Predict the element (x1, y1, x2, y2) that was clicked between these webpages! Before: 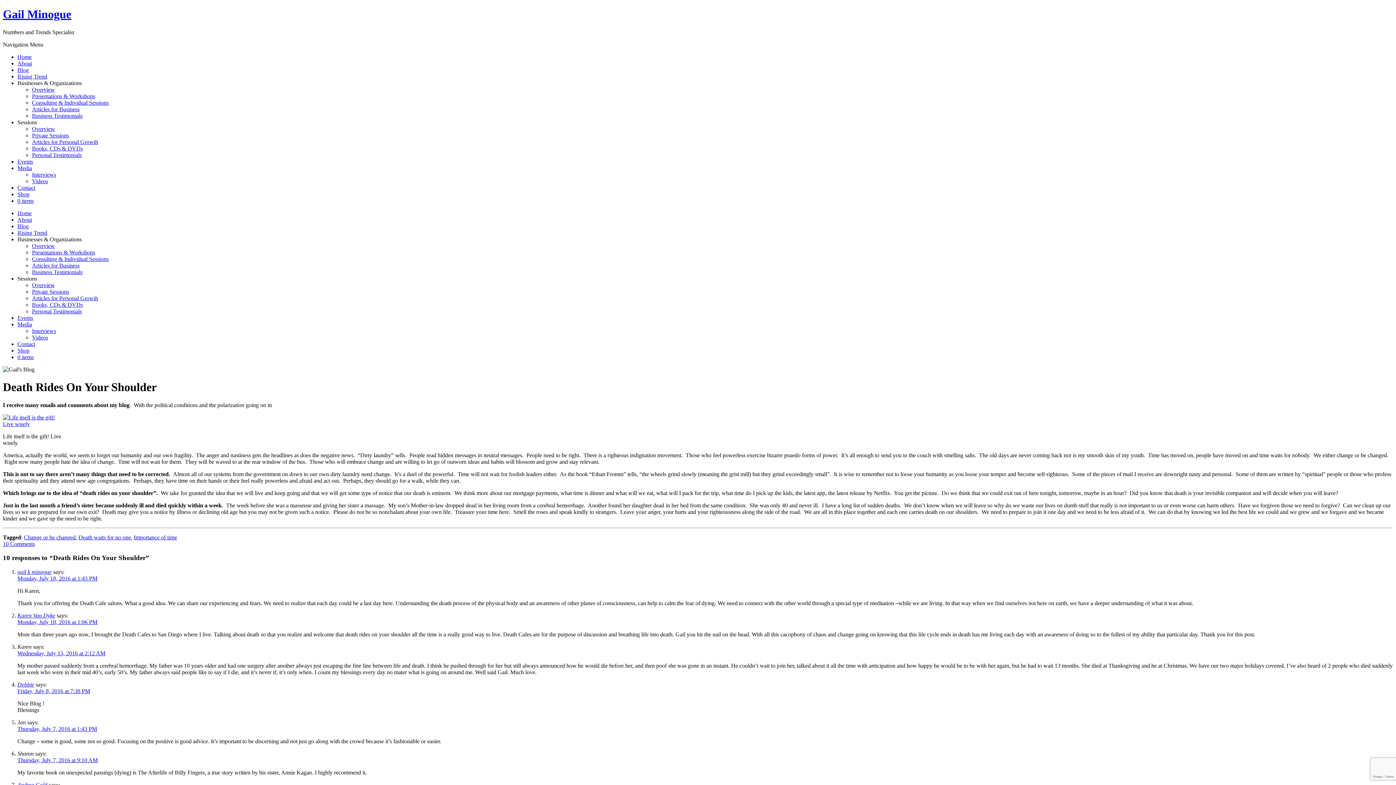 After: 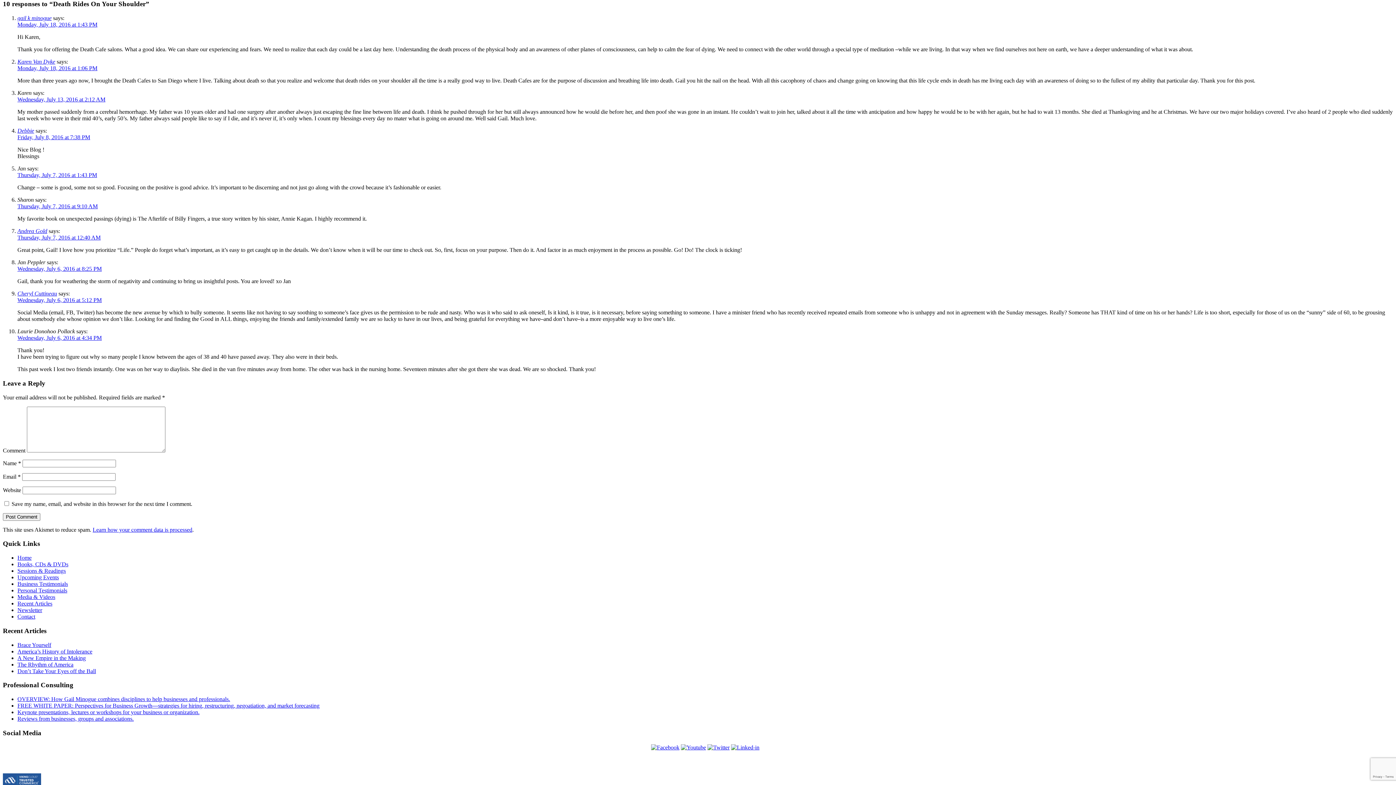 Action: label: 10 Comments bbox: (2, 541, 34, 547)